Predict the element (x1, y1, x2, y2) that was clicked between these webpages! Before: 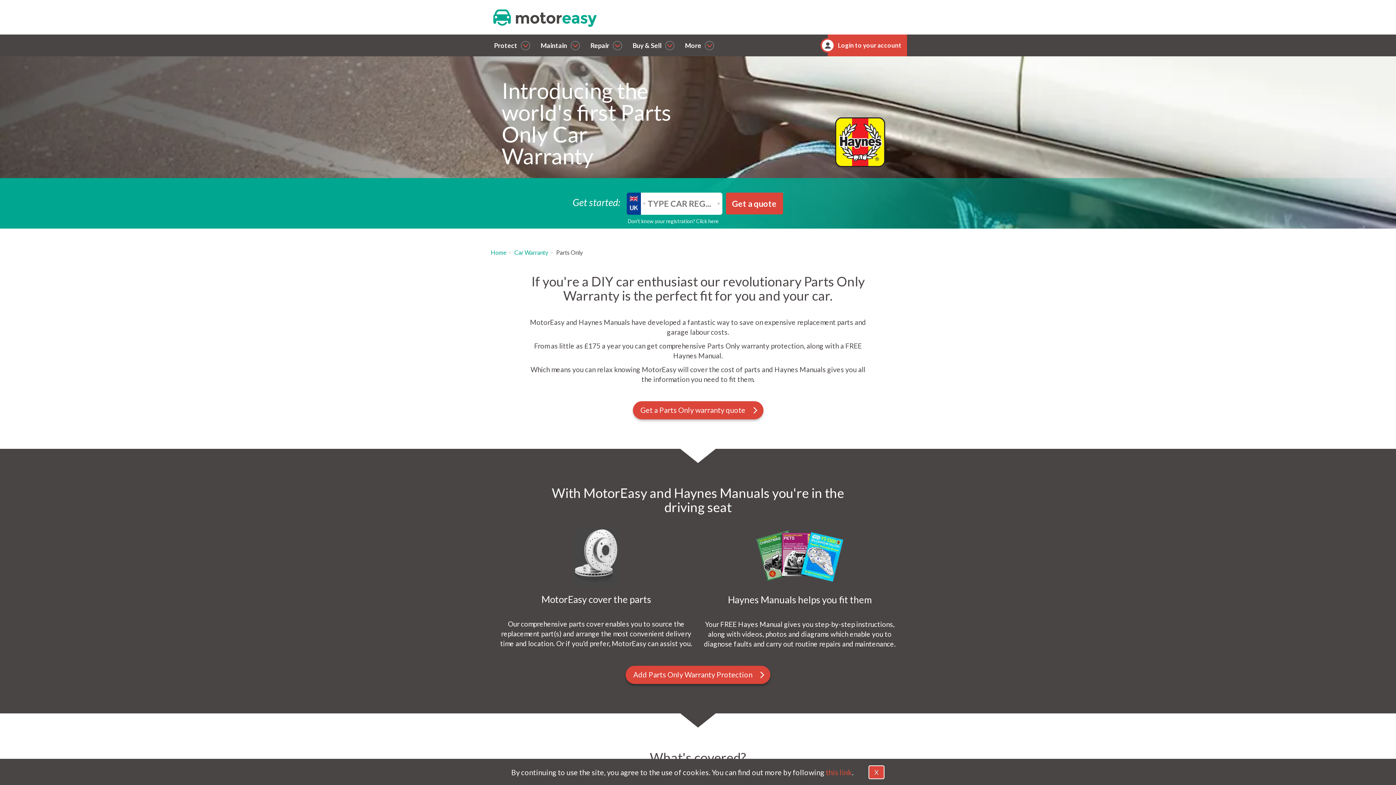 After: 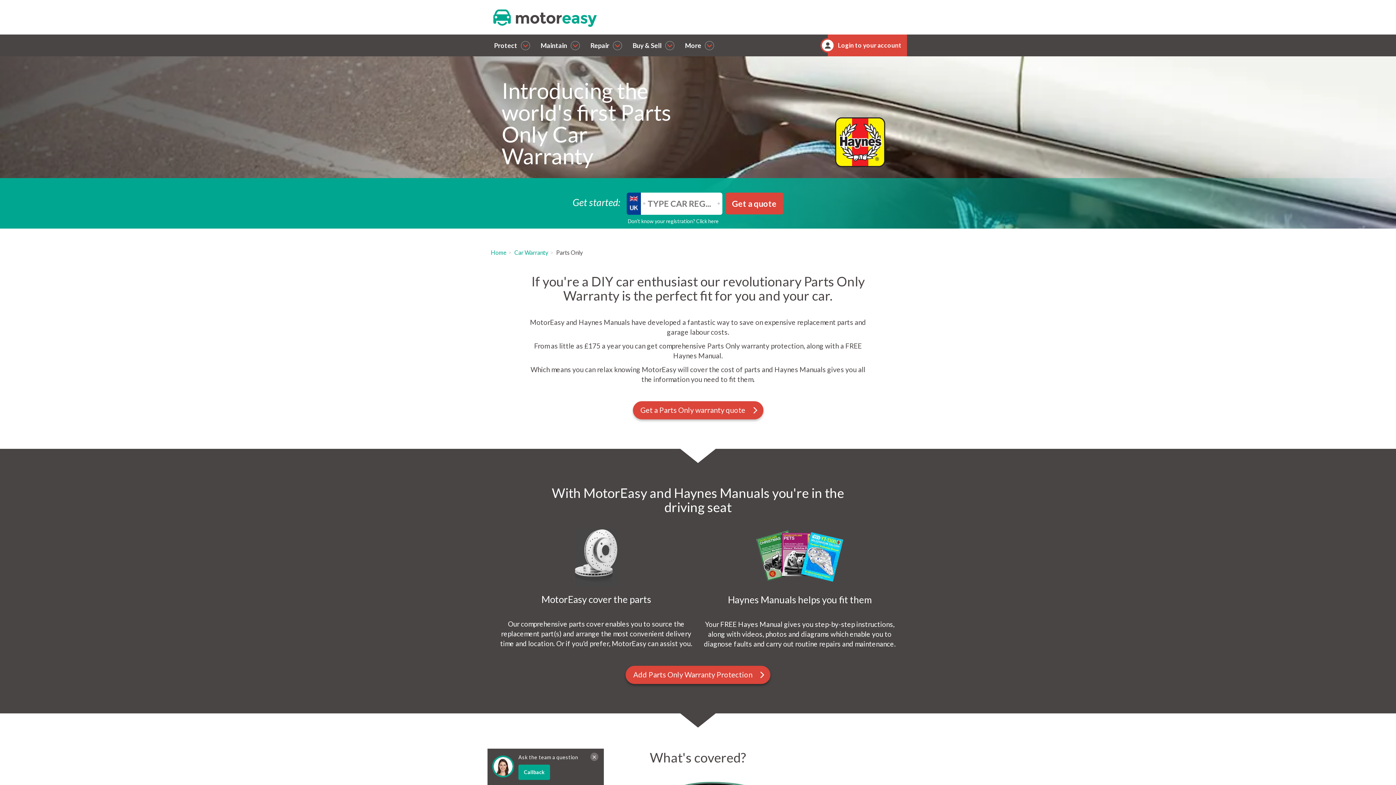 Action: bbox: (868, 765, 884, 779) label: X